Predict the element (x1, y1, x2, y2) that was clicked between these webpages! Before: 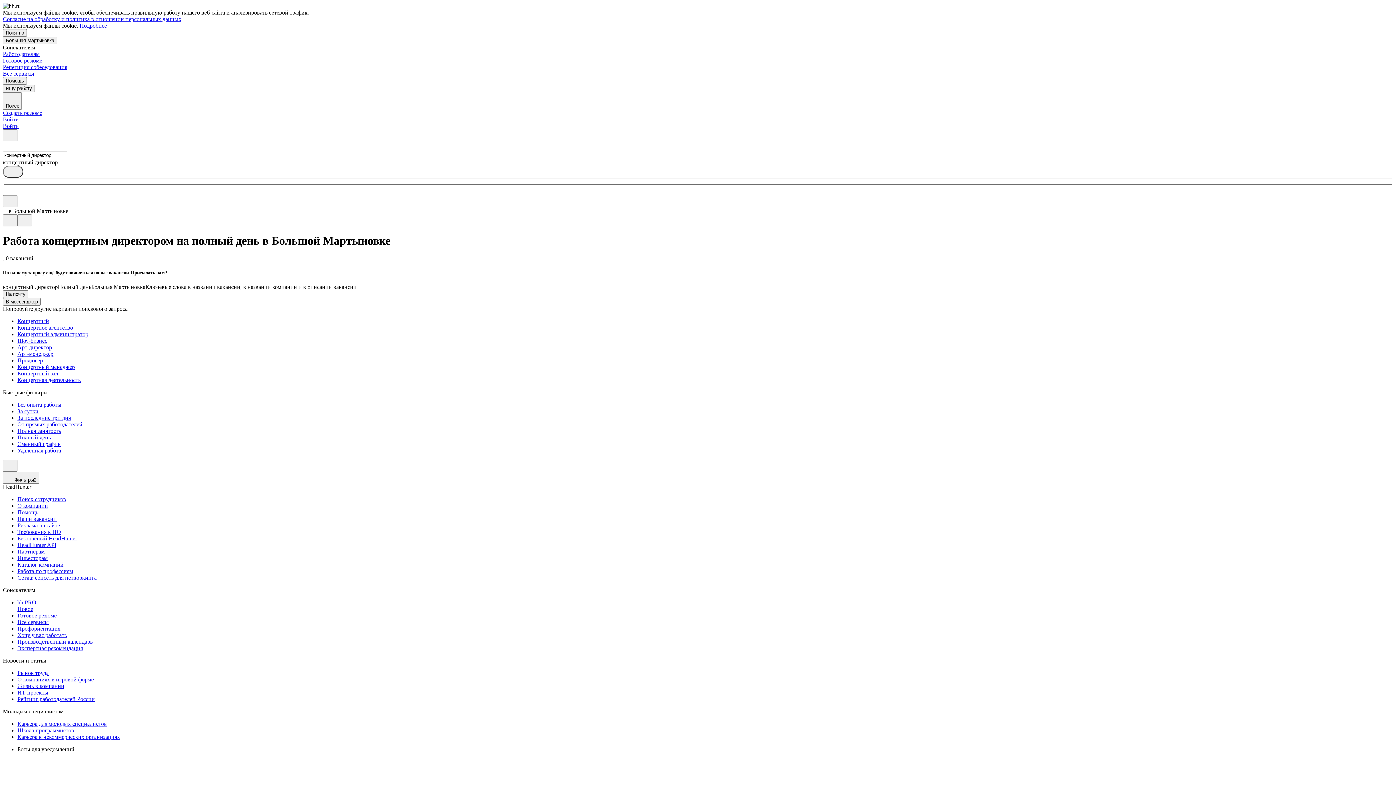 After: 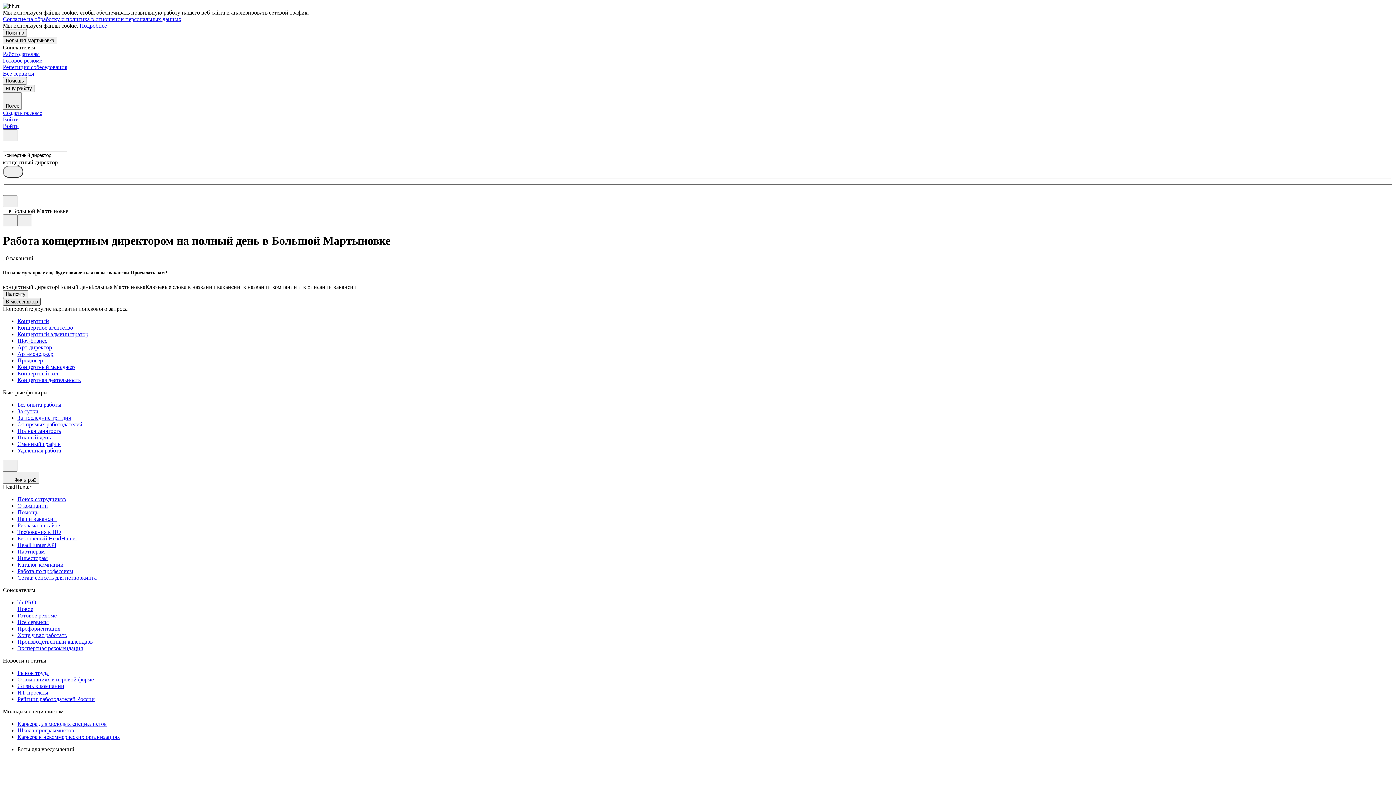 Action: label: В мессенджер bbox: (2, 298, 40, 305)